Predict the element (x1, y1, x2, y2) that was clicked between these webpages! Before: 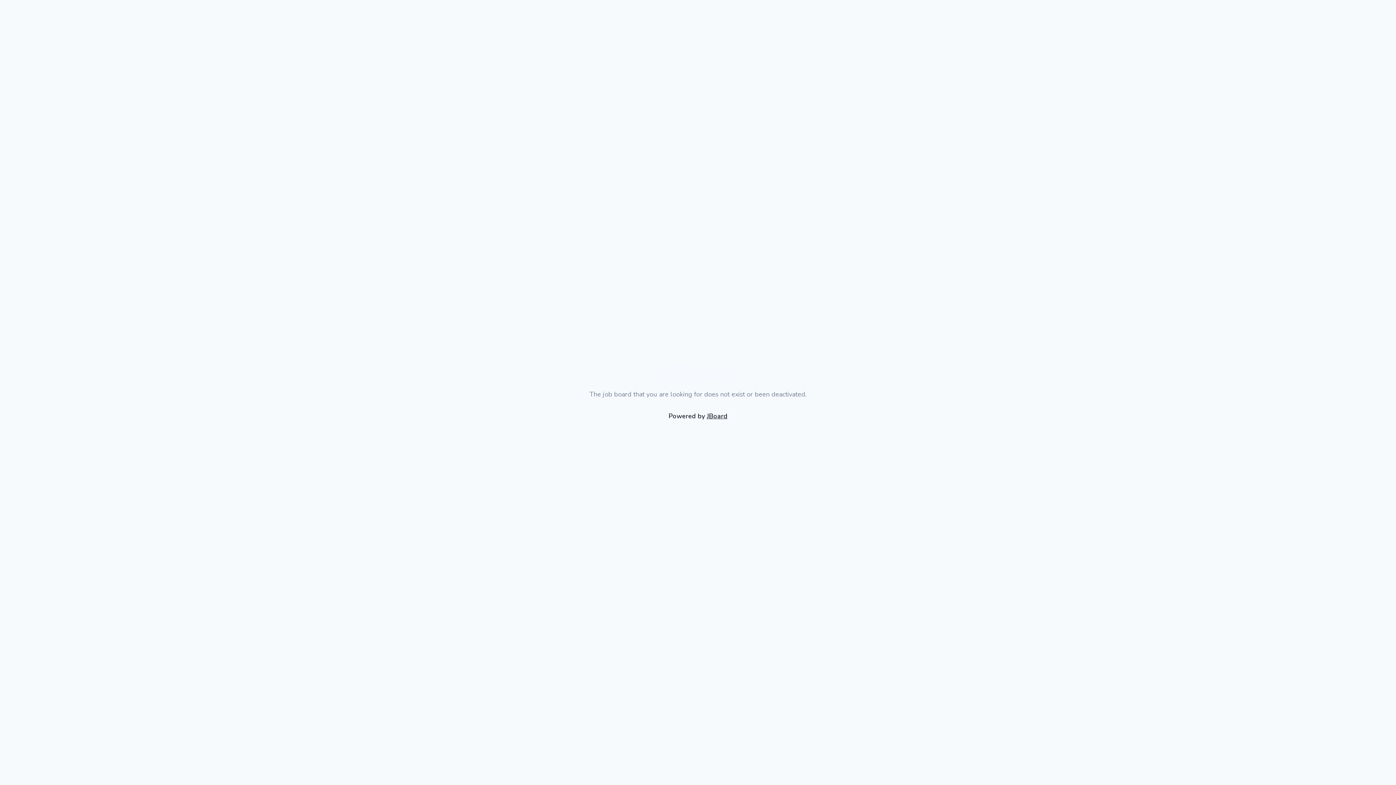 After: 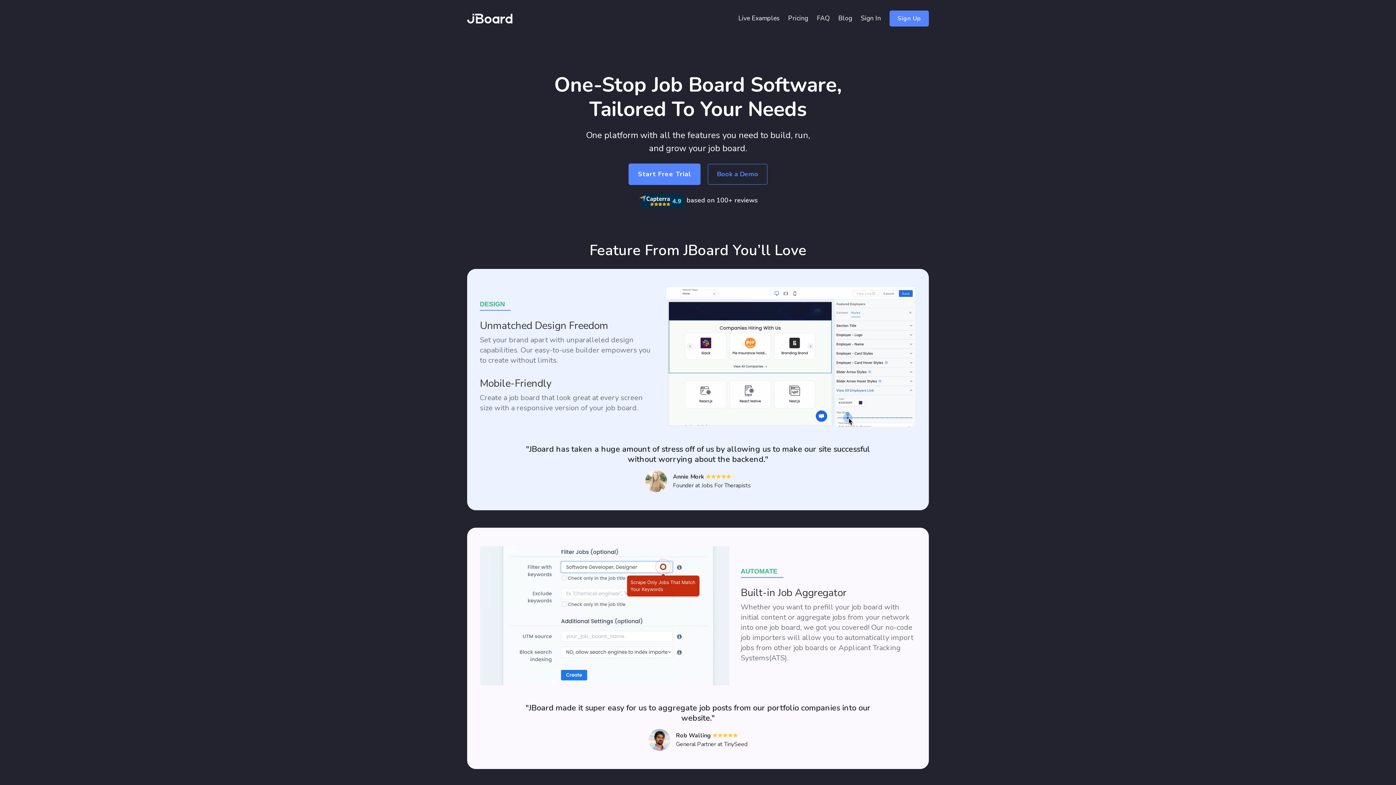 Action: bbox: (660, 364, 736, 383)